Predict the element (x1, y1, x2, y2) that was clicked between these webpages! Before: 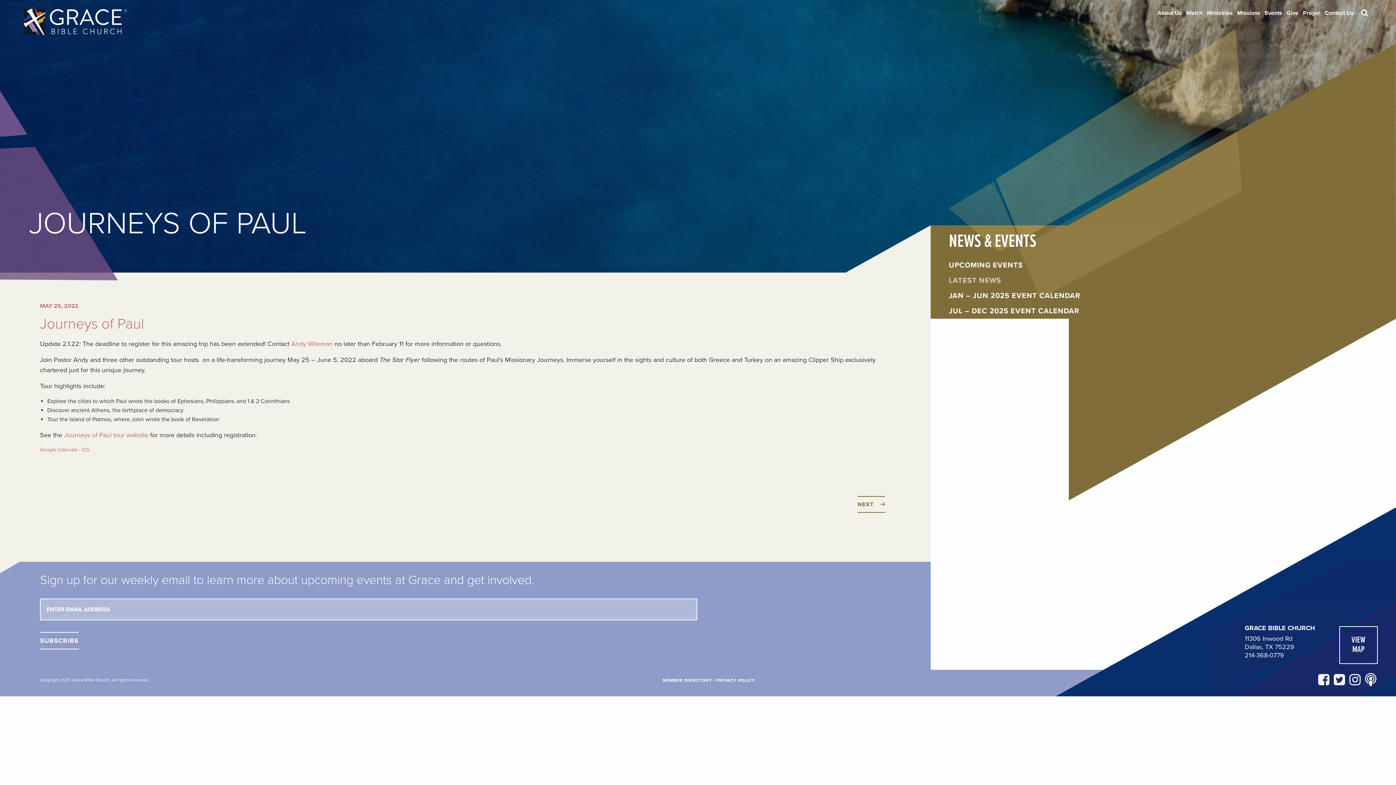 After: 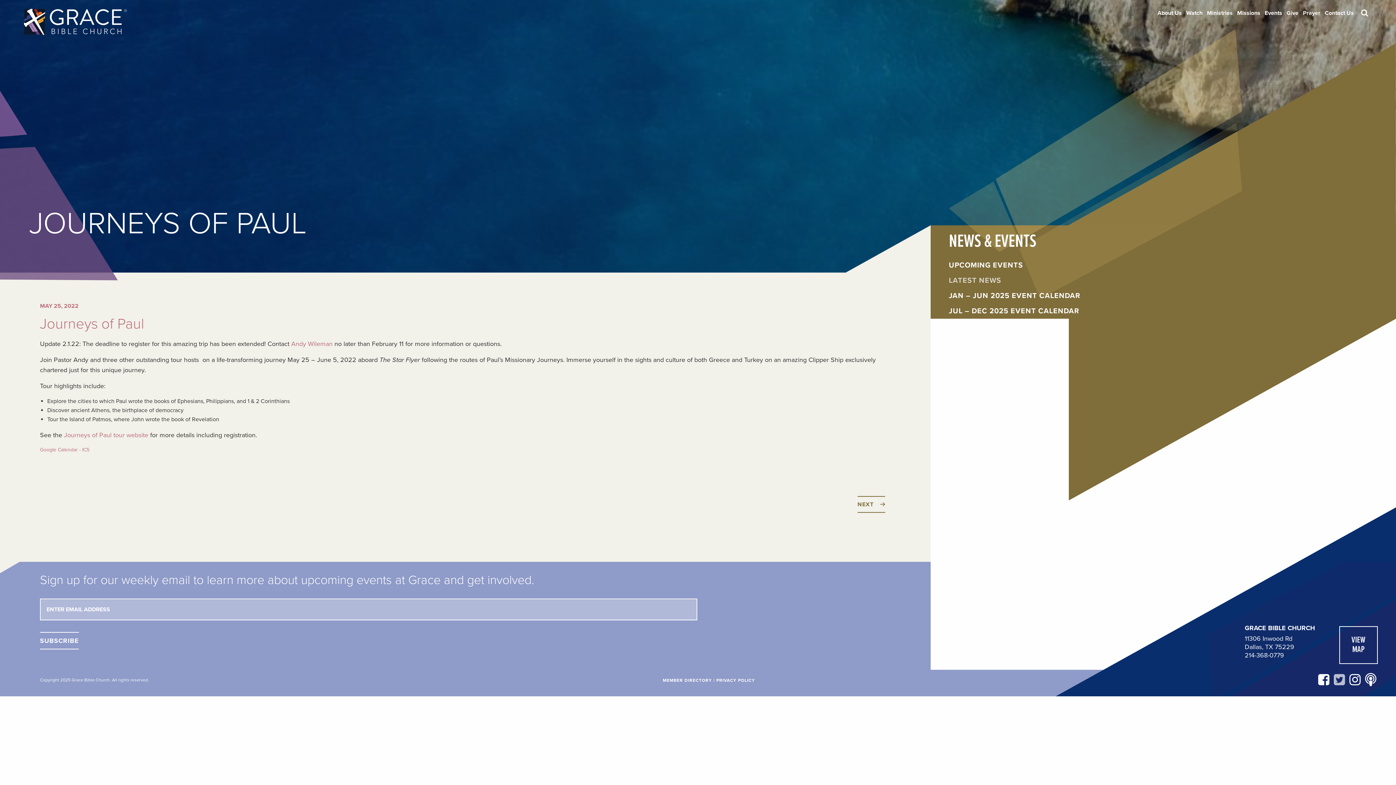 Action: bbox: (1334, 672, 1345, 688)